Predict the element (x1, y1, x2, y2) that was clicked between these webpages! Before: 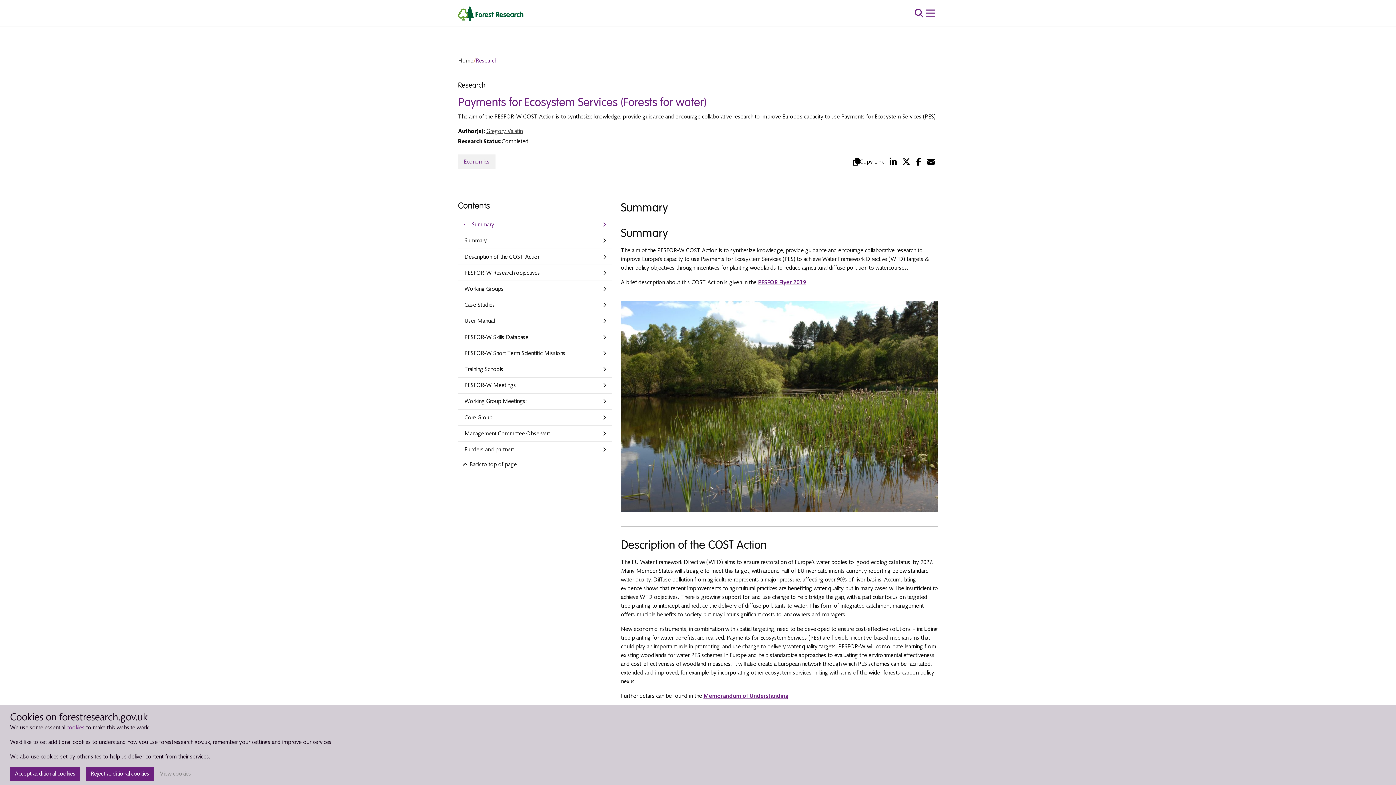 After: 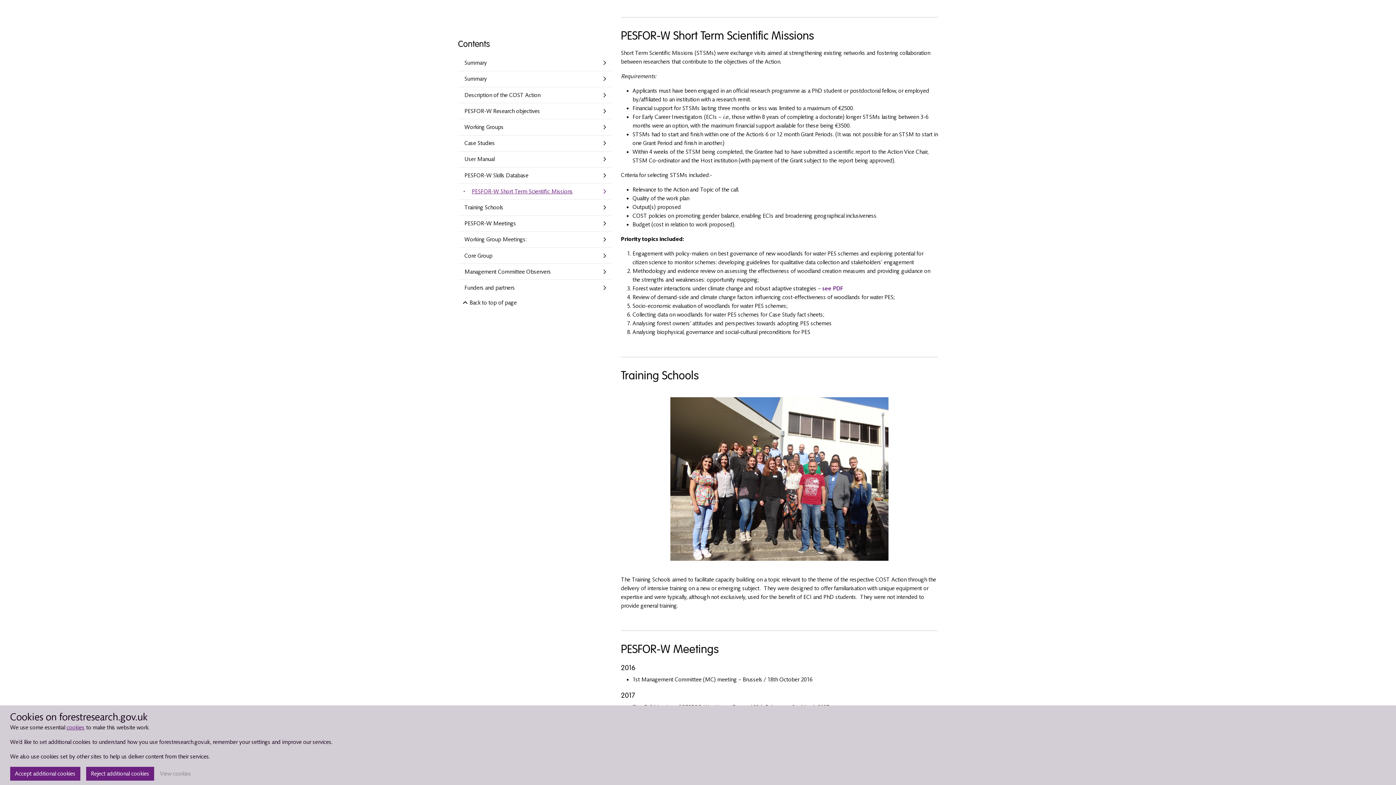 Action: label: PESFOR-W Short Term Scientific Missions bbox: (458, 345, 602, 361)